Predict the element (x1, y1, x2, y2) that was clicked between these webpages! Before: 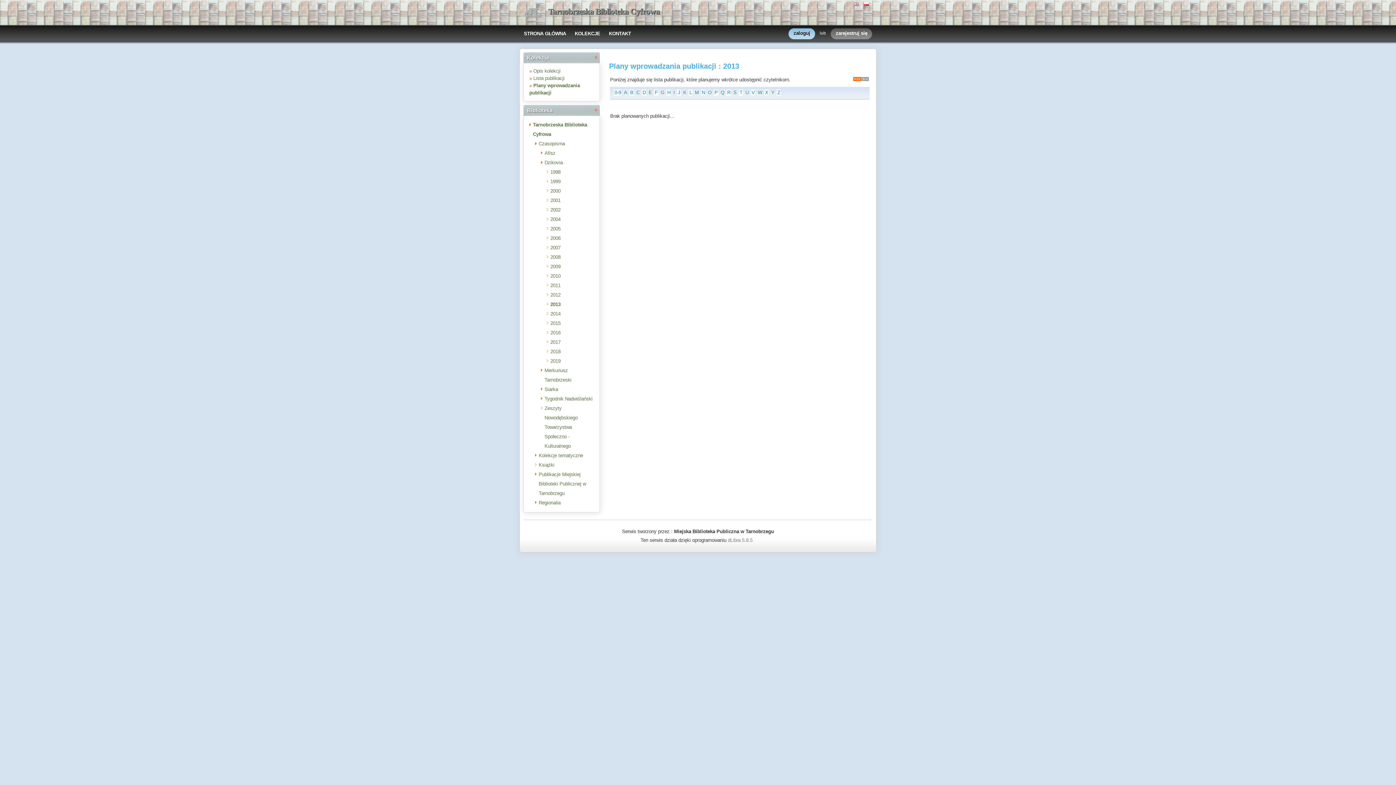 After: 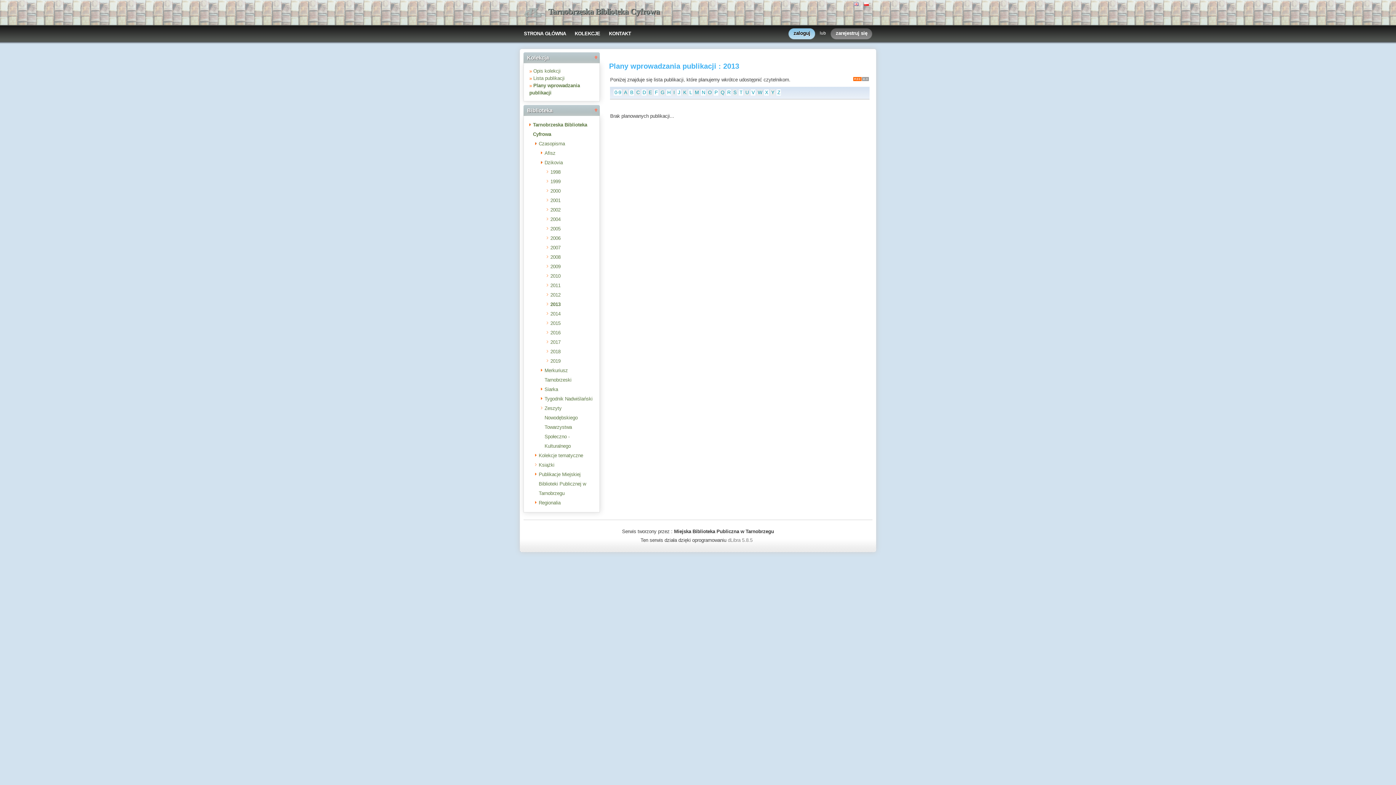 Action: bbox: (751, 89, 755, 95) label: V